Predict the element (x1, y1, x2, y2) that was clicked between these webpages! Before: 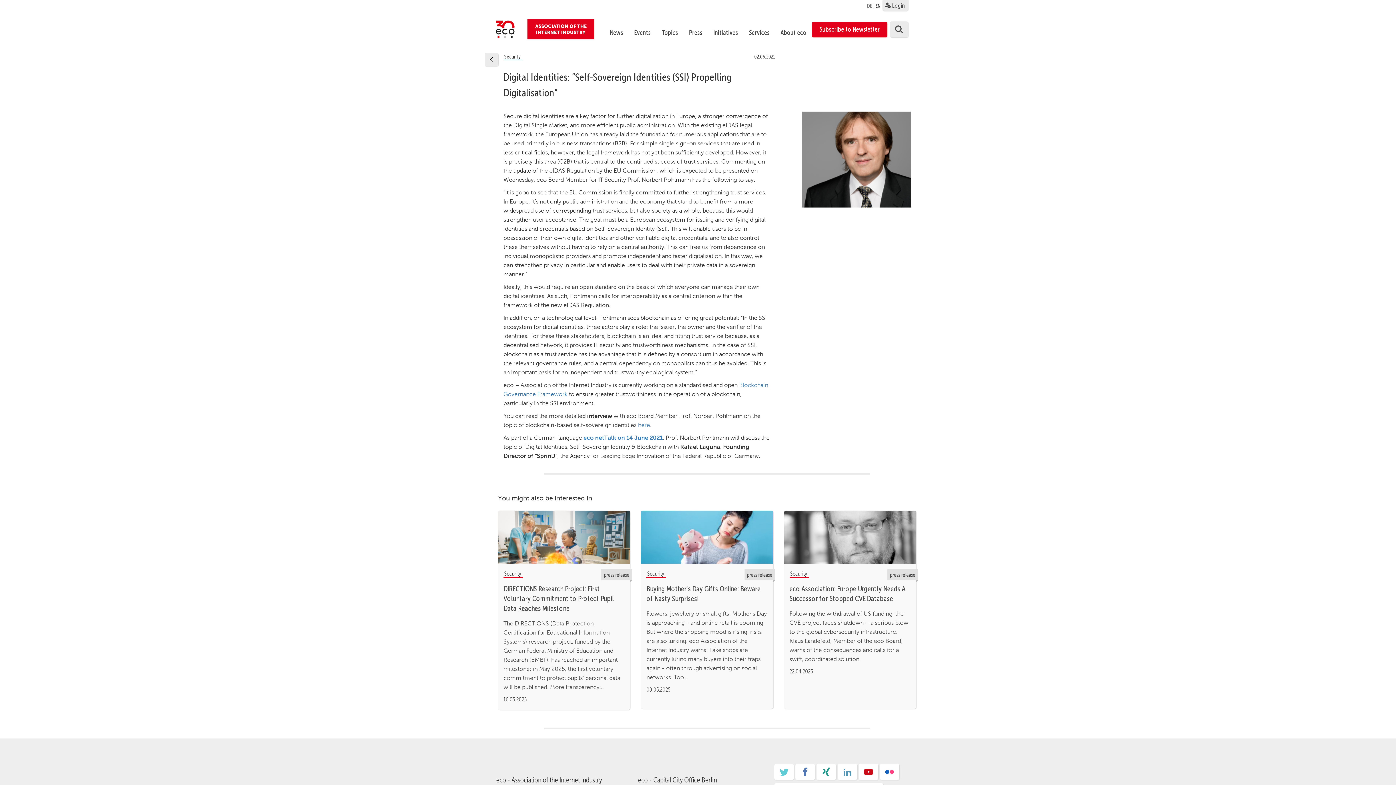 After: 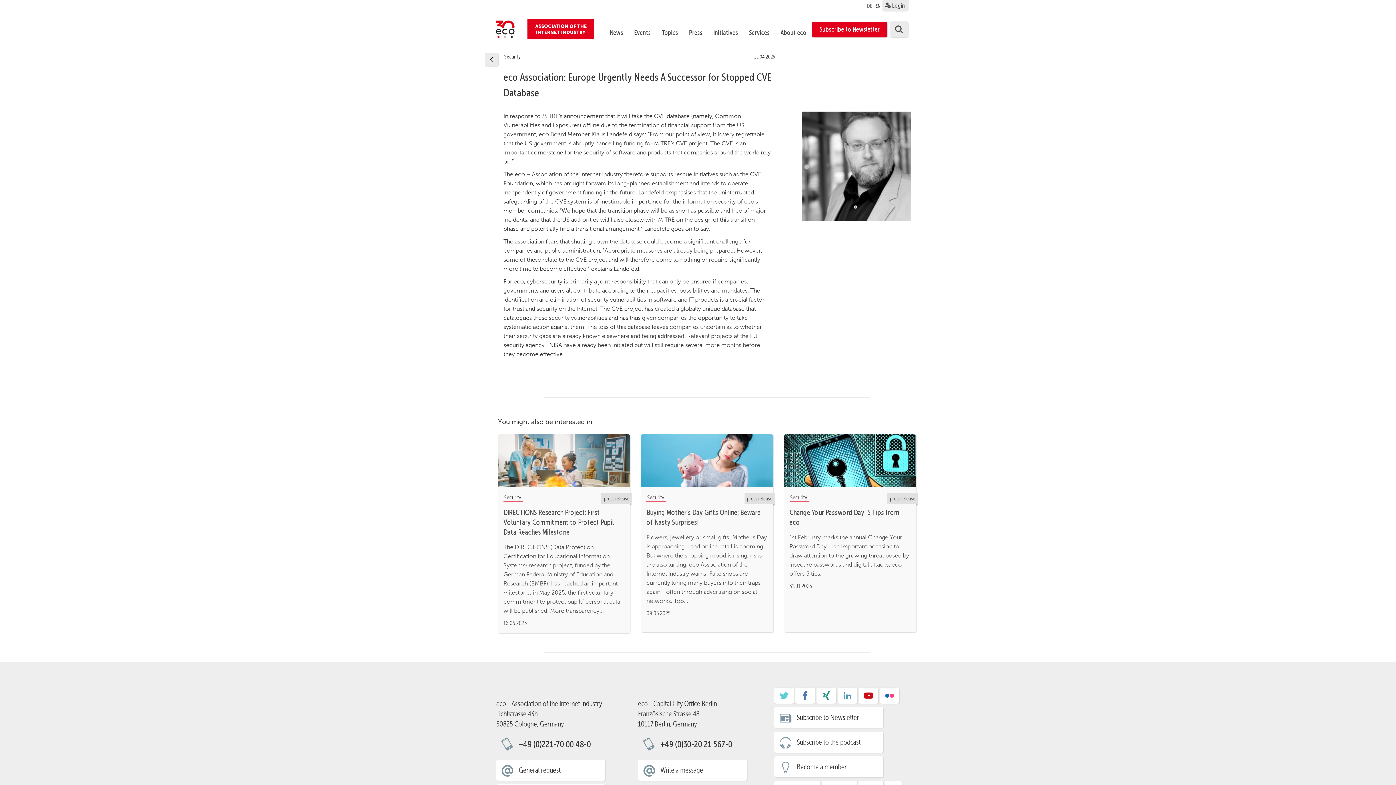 Action: bbox: (789, 609, 910, 664) label: Following the withdrawal of US funding, the CVE project faces shutdown – a serious blow to the global cybersecurity infrastructure. Klaus Landefeld, Member of the eco Board, warns of the consequences and calls for a swift, coordinated solution.